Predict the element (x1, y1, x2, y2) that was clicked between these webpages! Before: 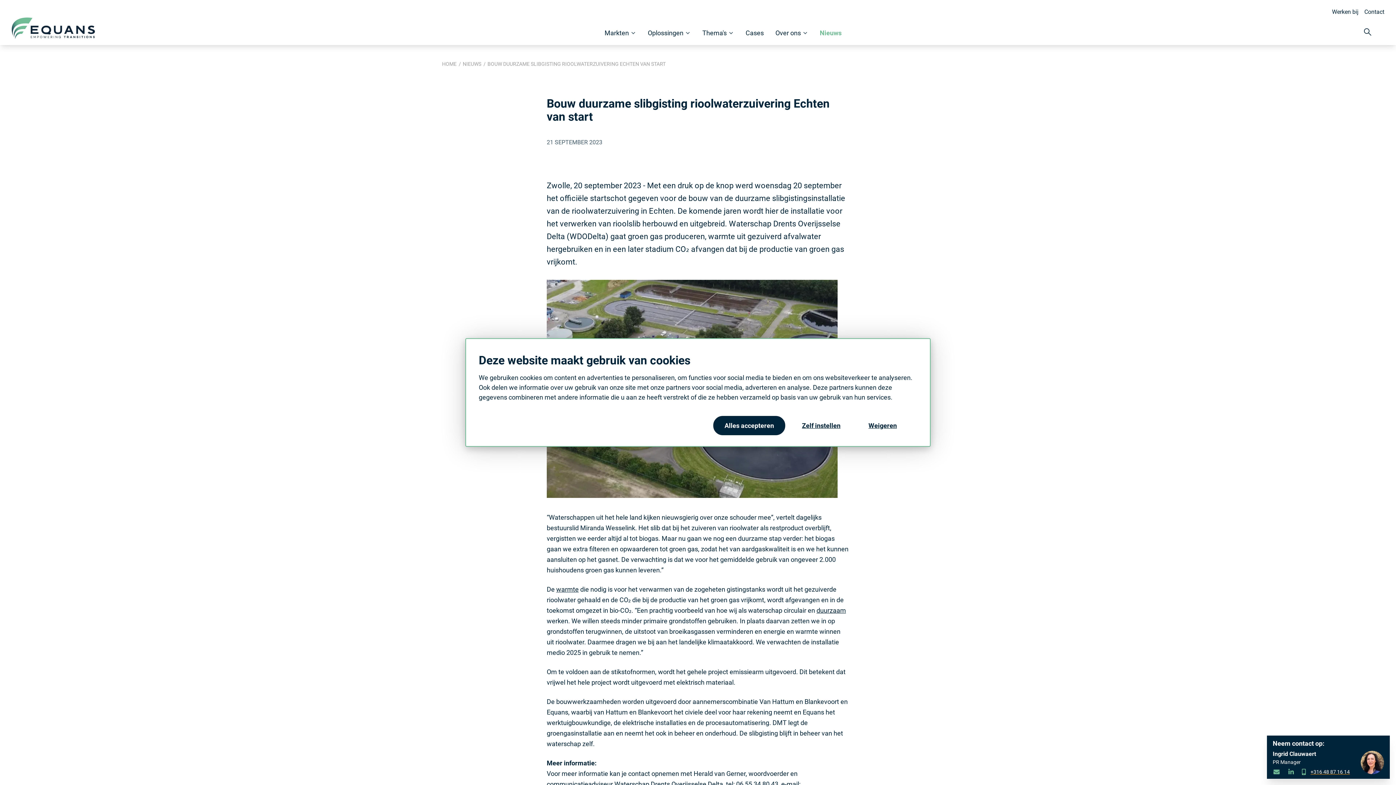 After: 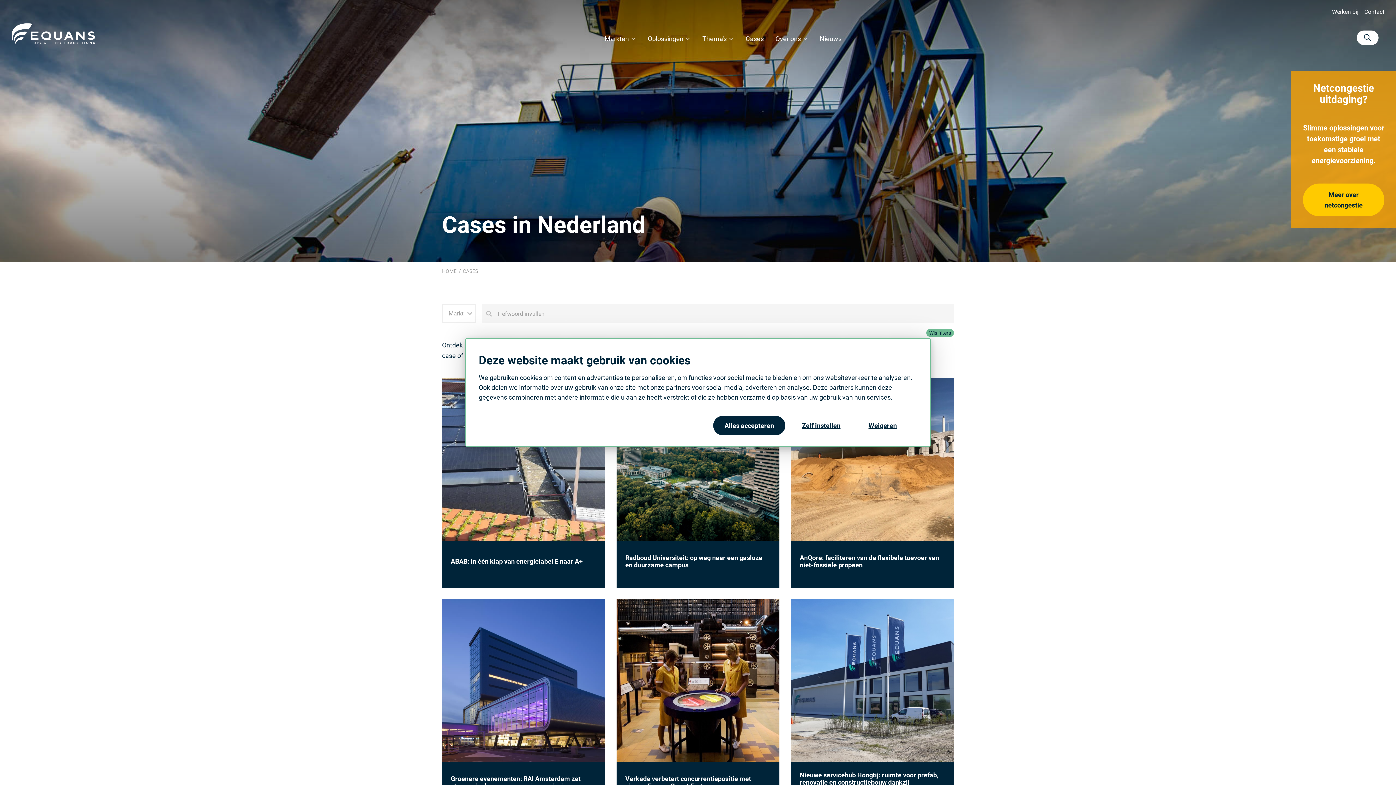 Action: bbox: (745, 28, 764, 37) label: Cases